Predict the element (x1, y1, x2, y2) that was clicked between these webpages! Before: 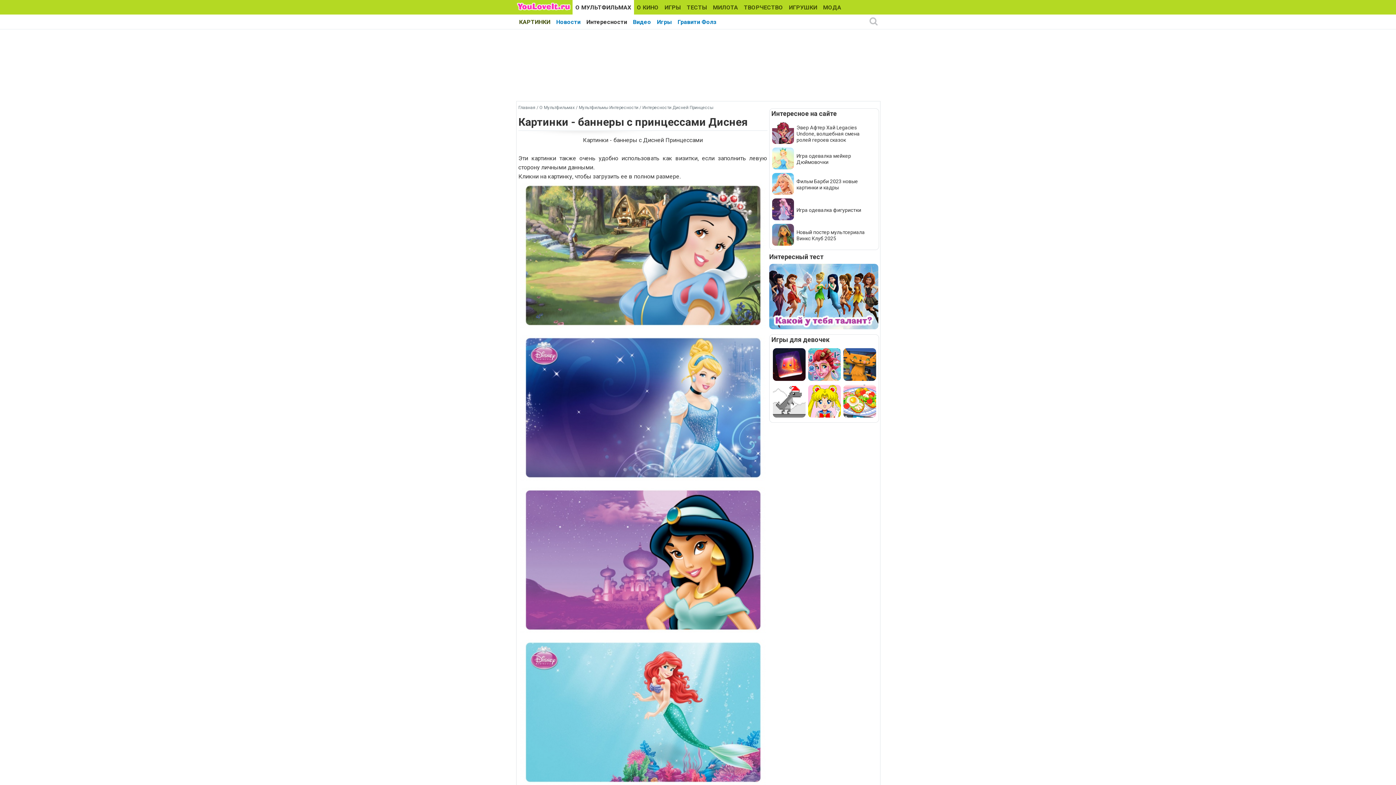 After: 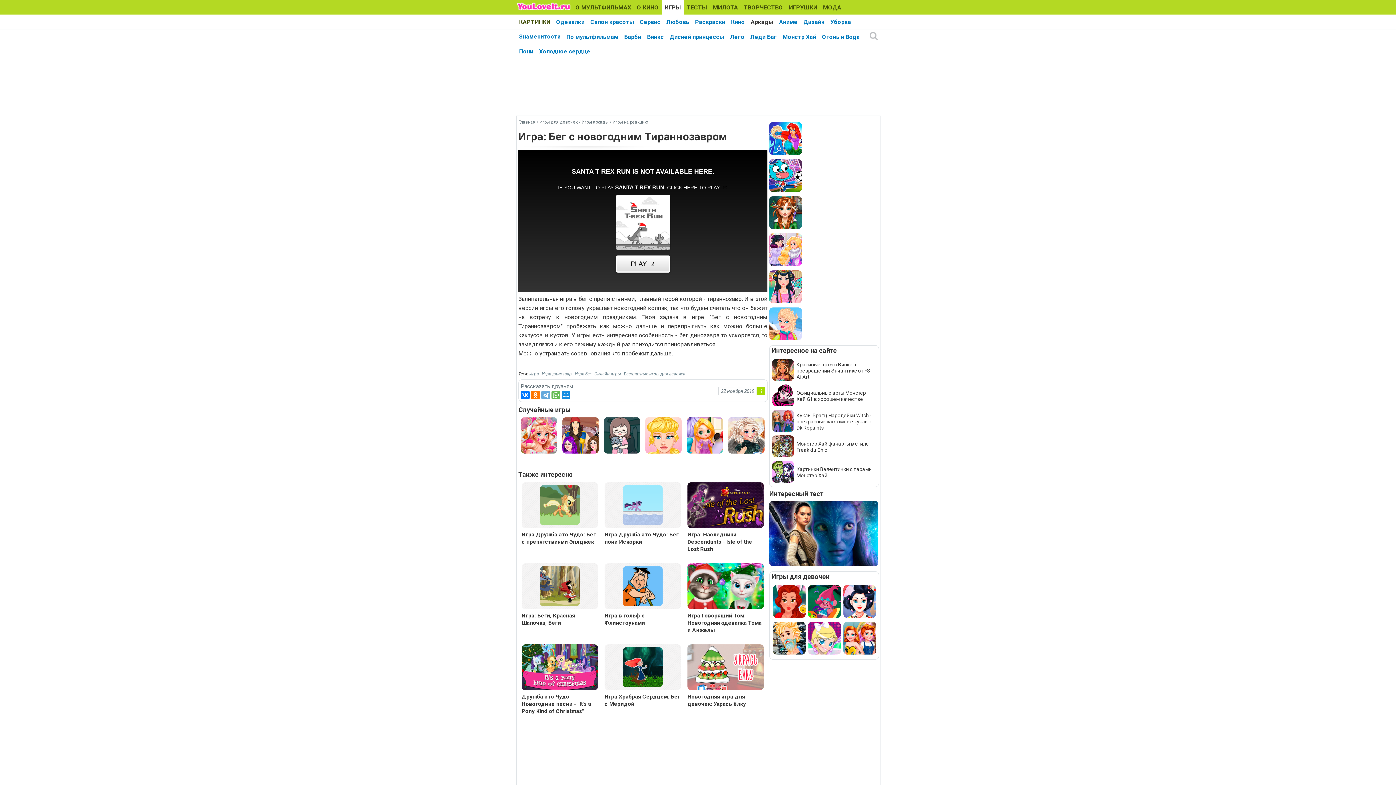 Action: bbox: (773, 414, 805, 418)